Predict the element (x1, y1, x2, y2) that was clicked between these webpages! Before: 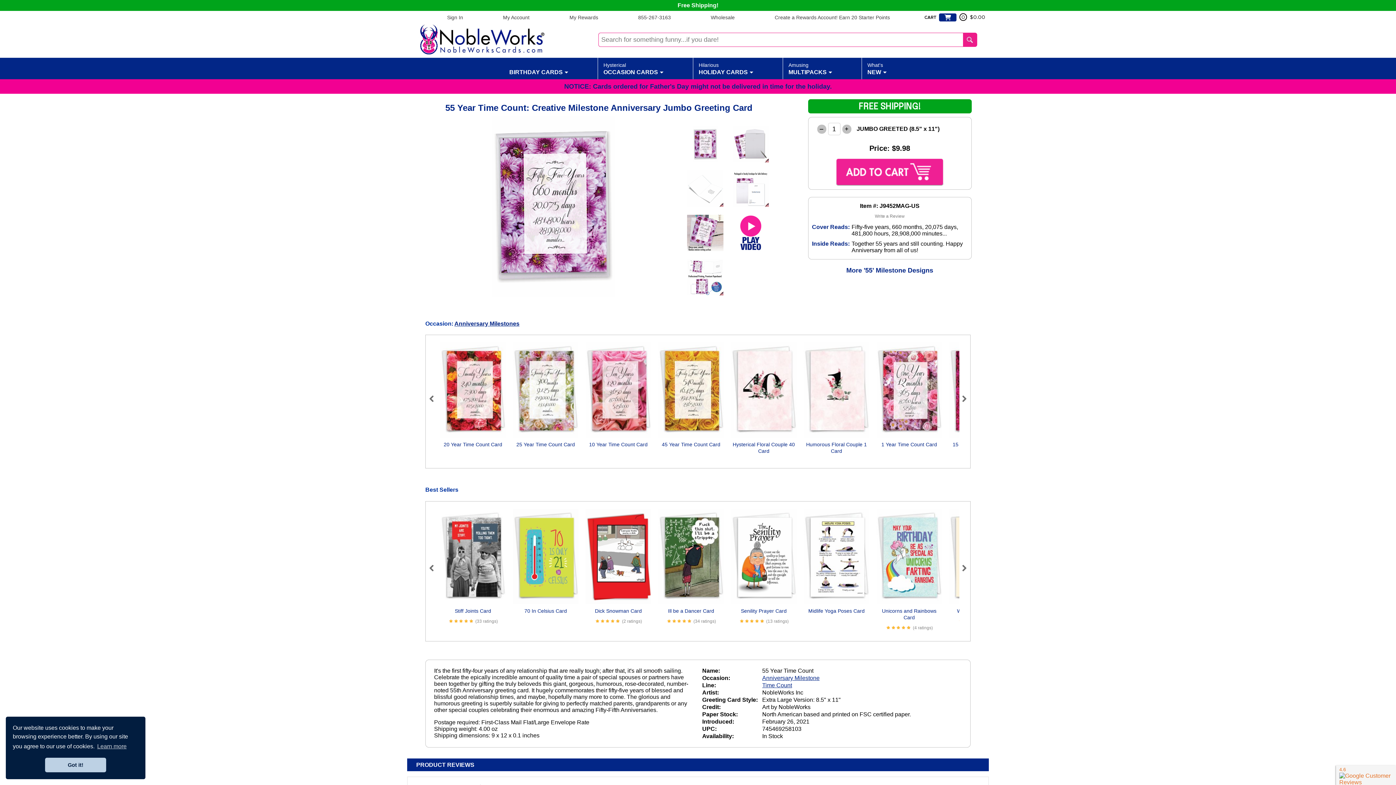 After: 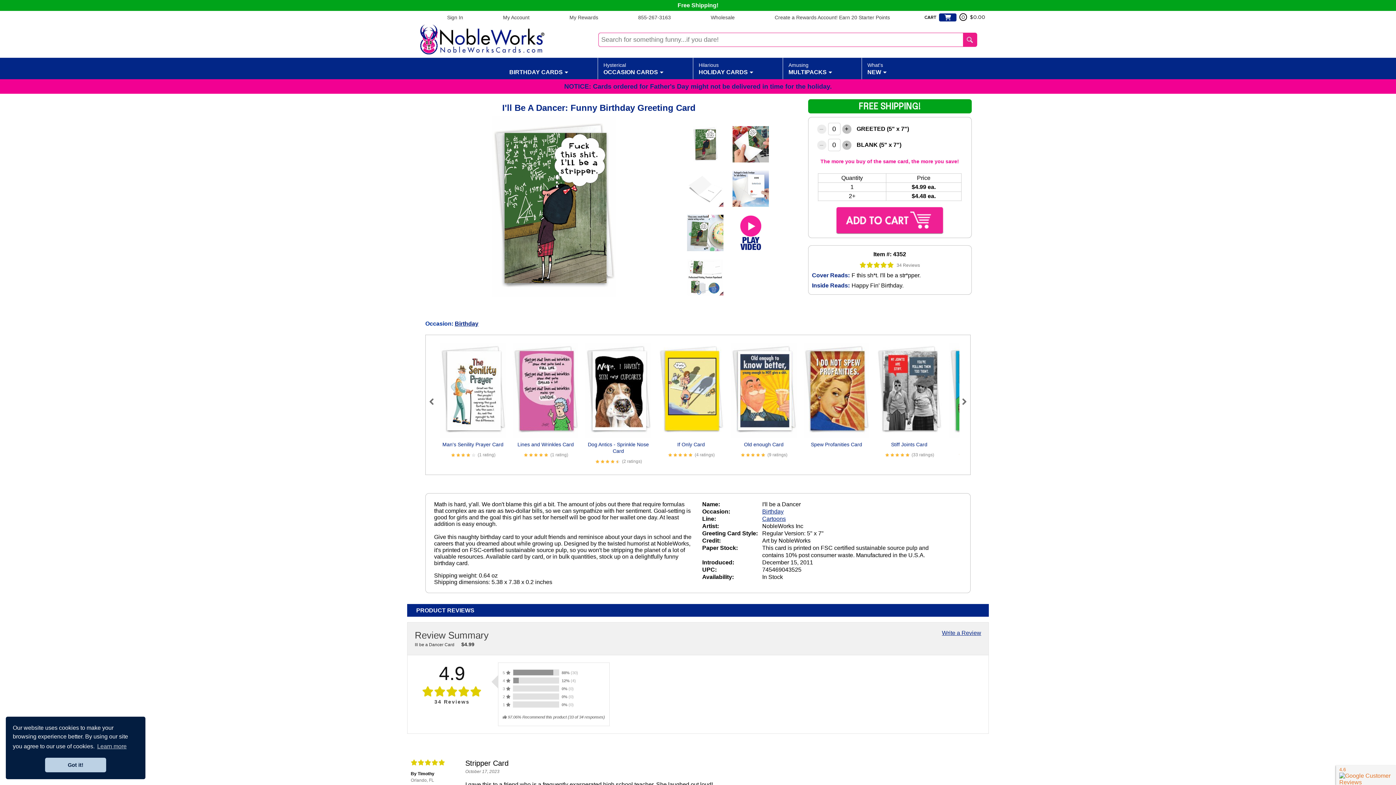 Action: bbox: (658, 553, 724, 559)